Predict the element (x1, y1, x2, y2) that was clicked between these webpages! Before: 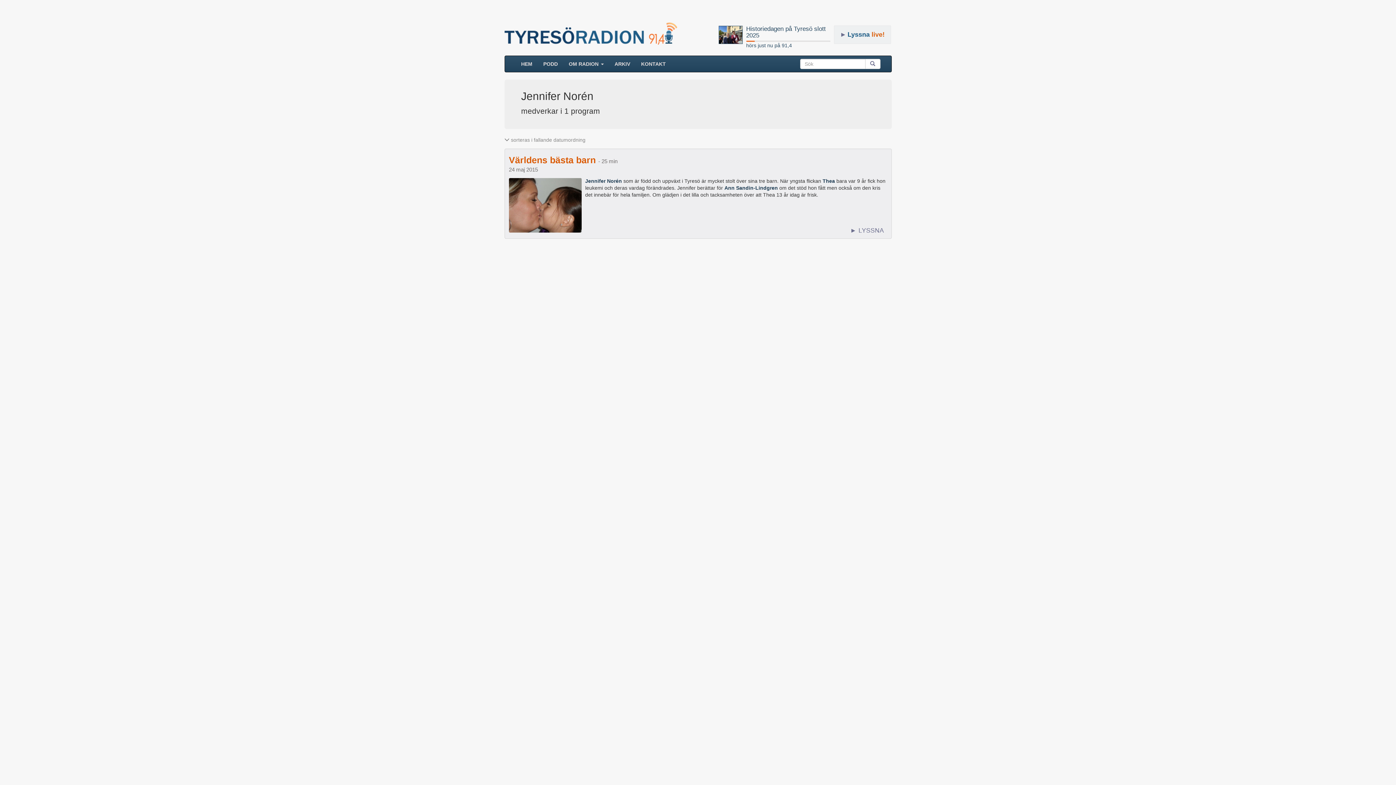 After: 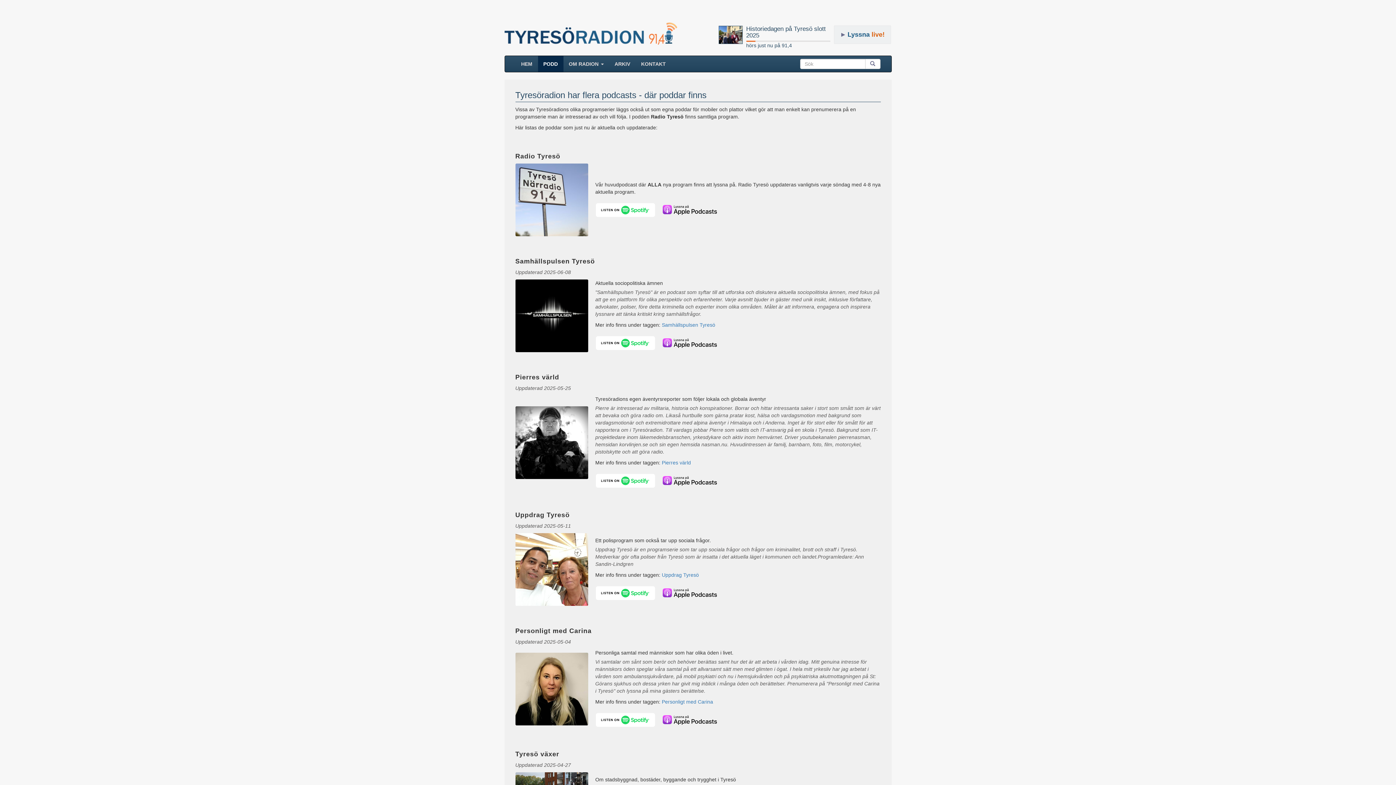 Action: label: PODD bbox: (538, 56, 563, 72)